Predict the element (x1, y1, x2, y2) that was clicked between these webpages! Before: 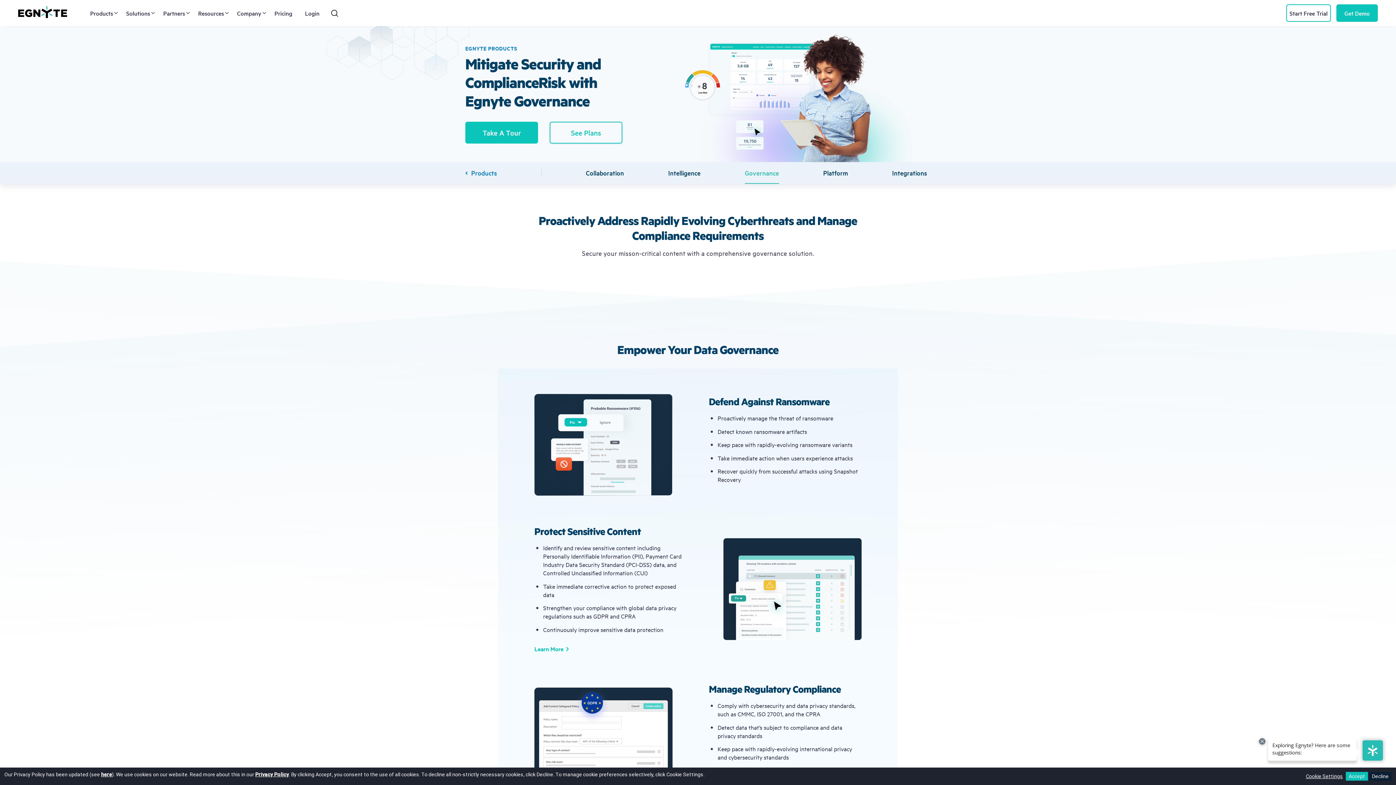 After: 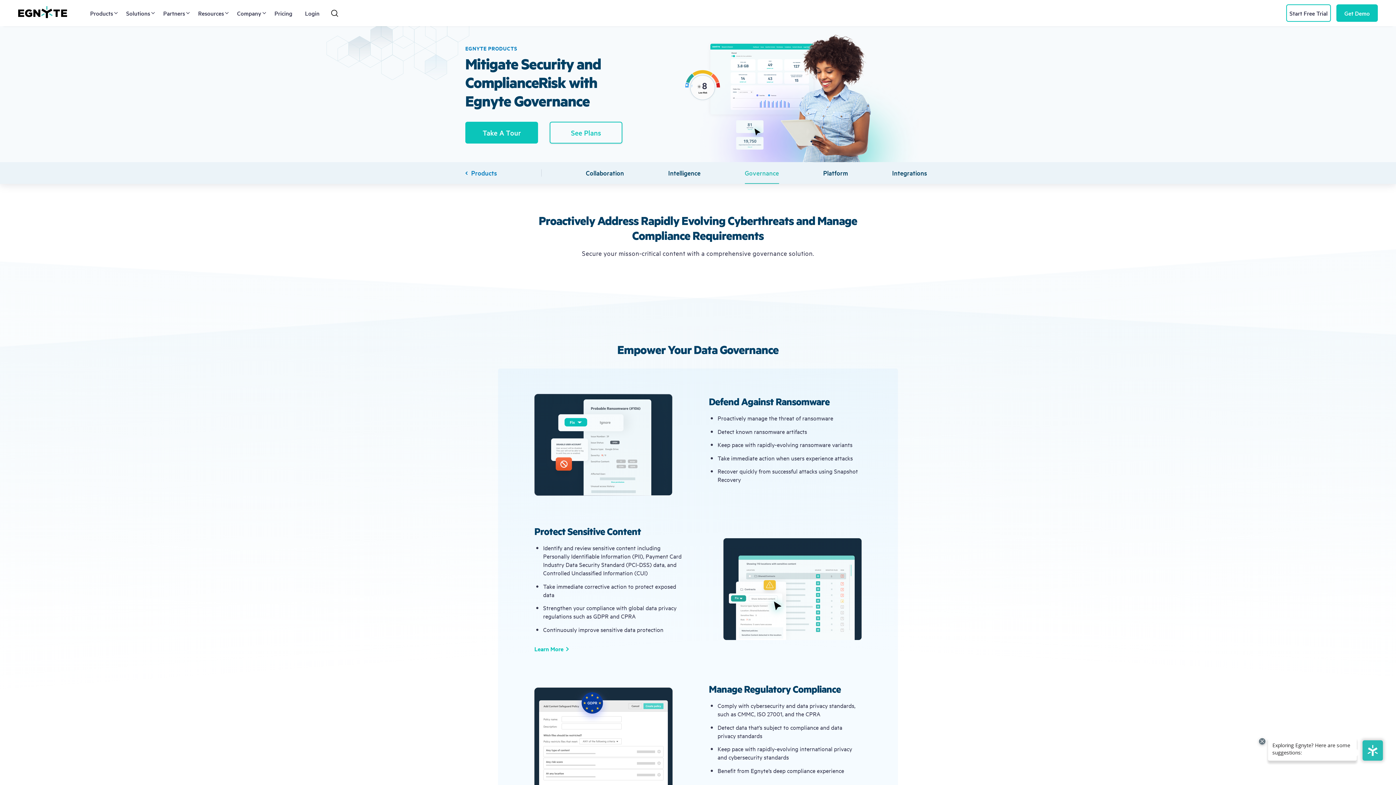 Action: bbox: (1346, 772, 1368, 781) label: Accept